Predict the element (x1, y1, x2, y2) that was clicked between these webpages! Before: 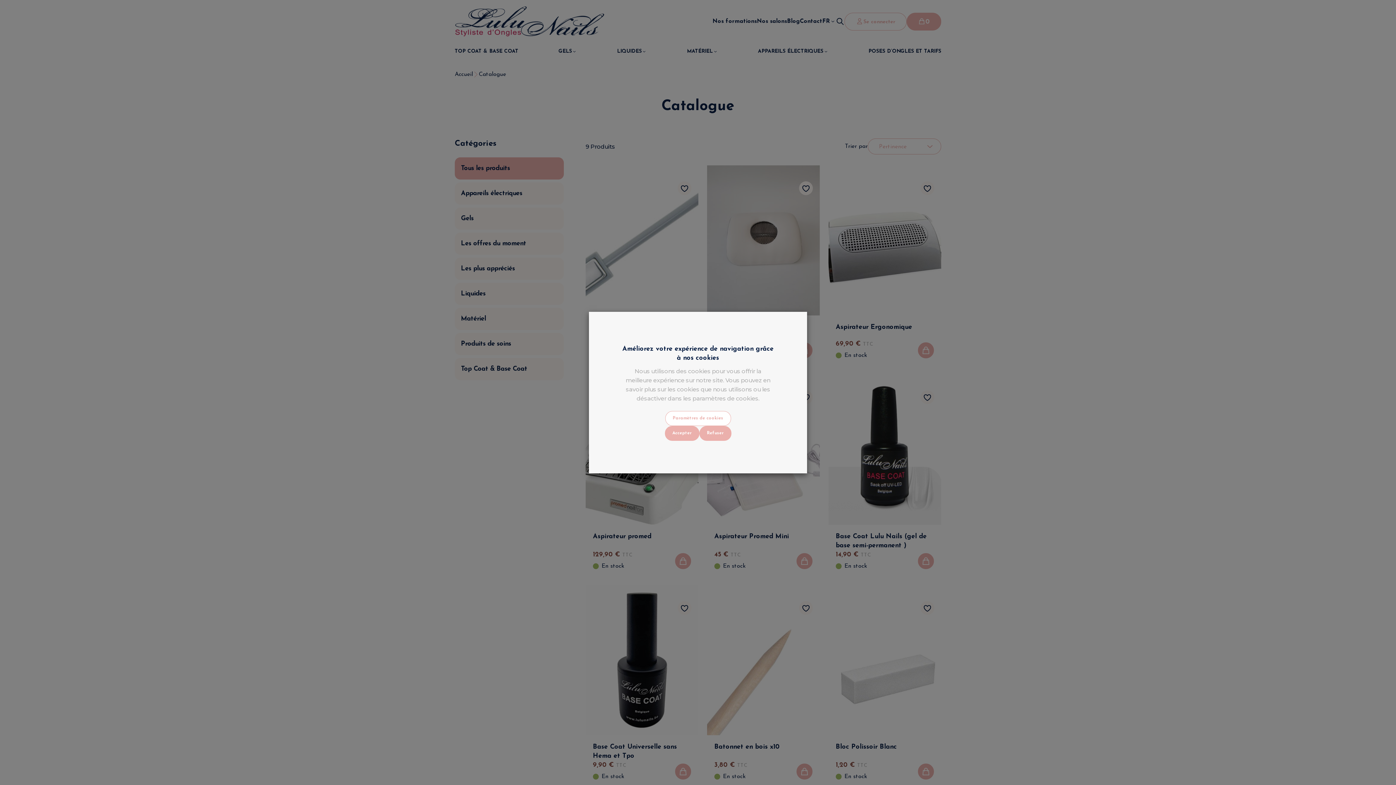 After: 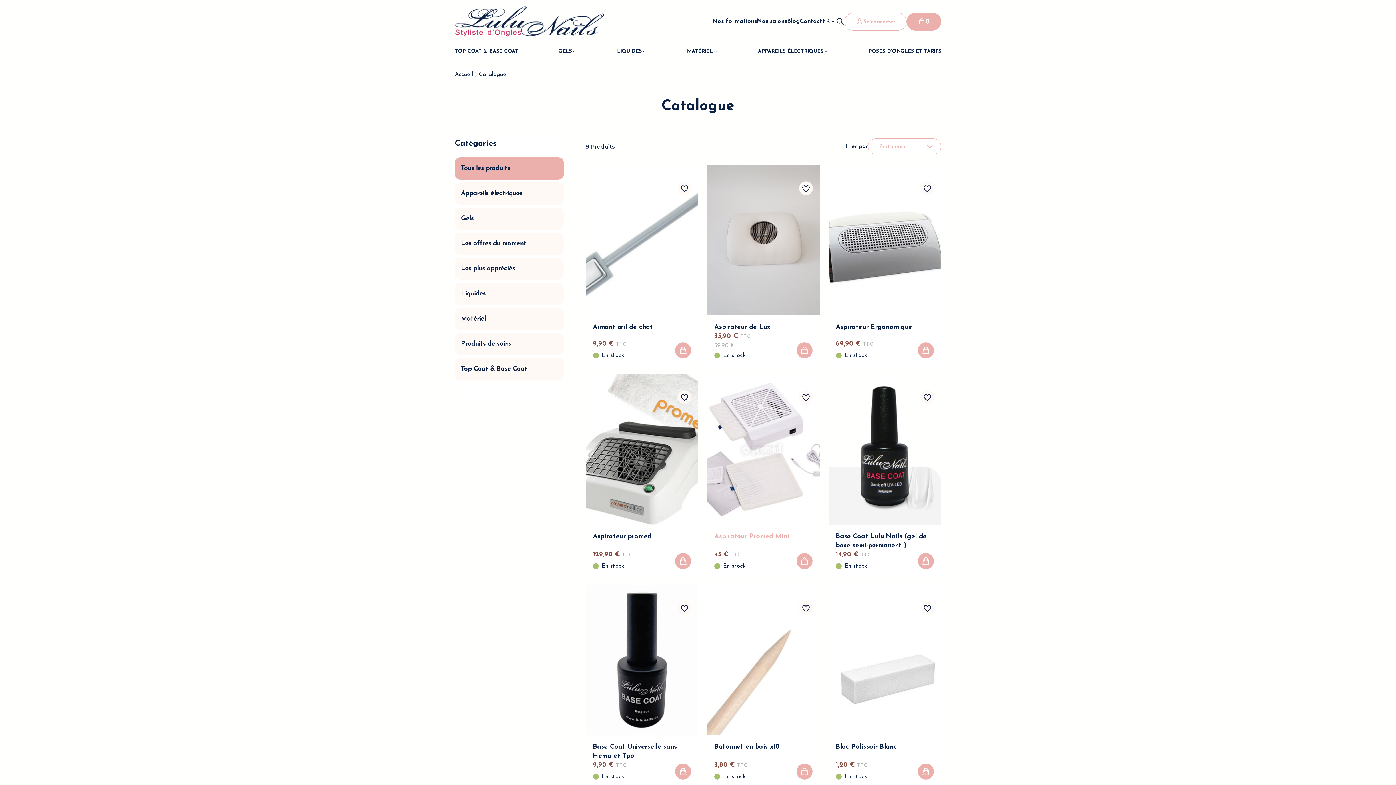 Action: label: Refuser bbox: (699, 426, 731, 440)